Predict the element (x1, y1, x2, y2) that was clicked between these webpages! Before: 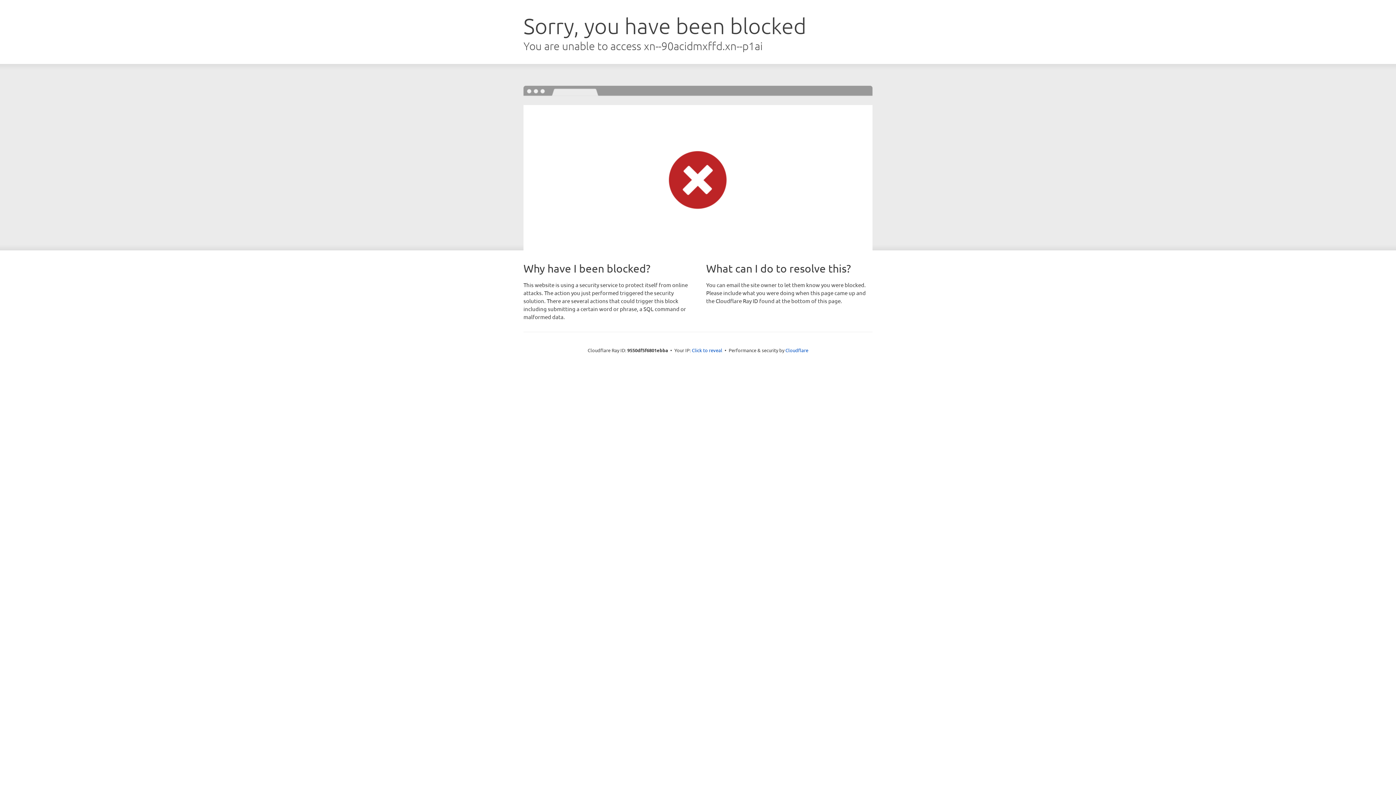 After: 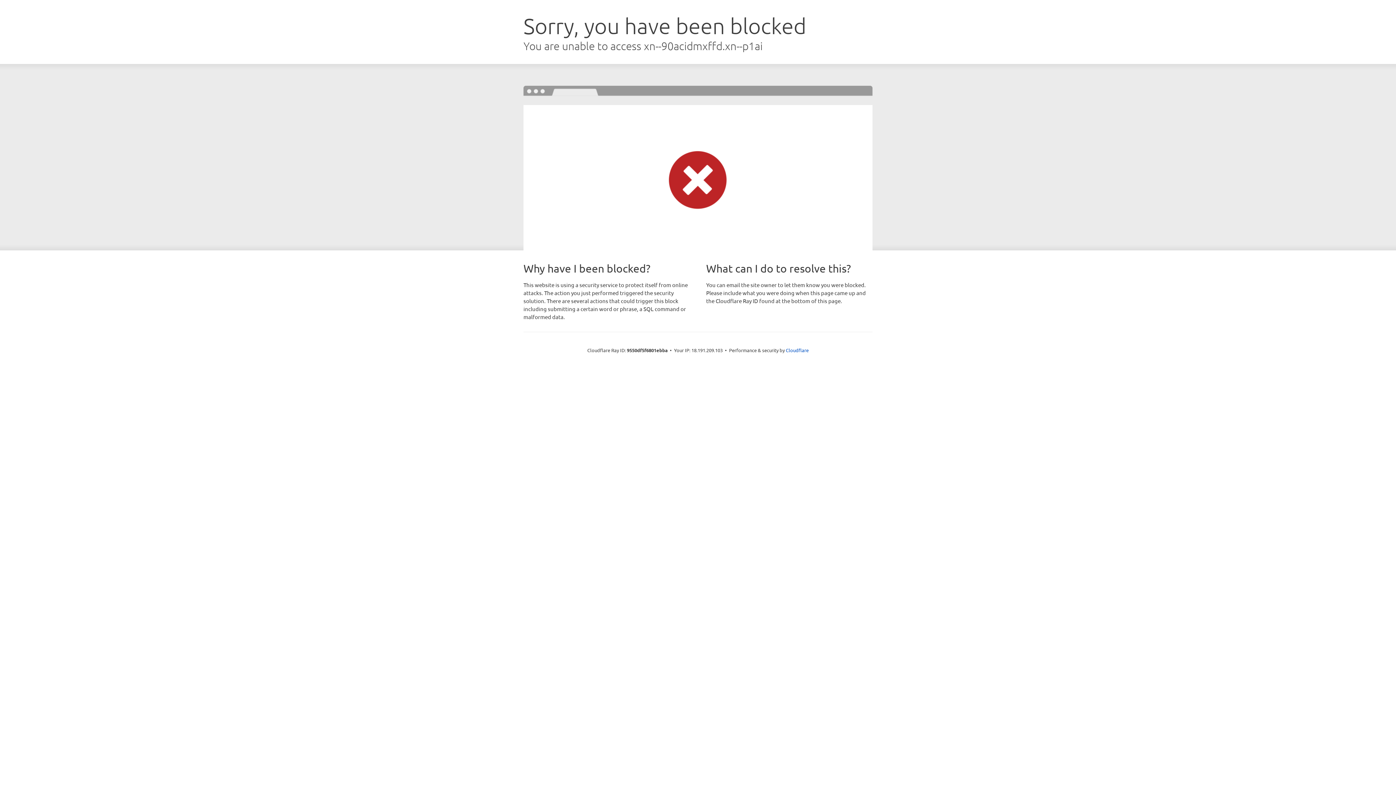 Action: bbox: (692, 346, 722, 353) label: Click to reveal